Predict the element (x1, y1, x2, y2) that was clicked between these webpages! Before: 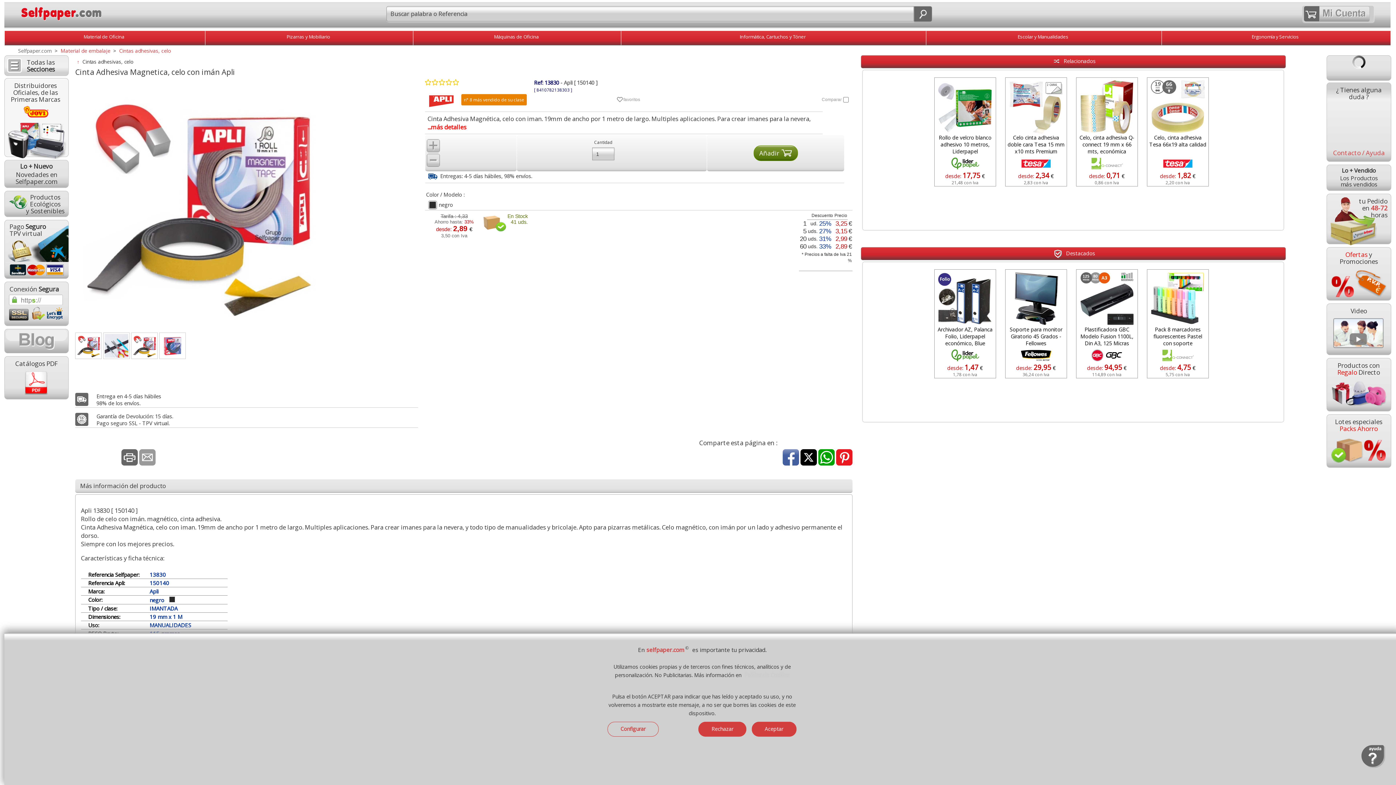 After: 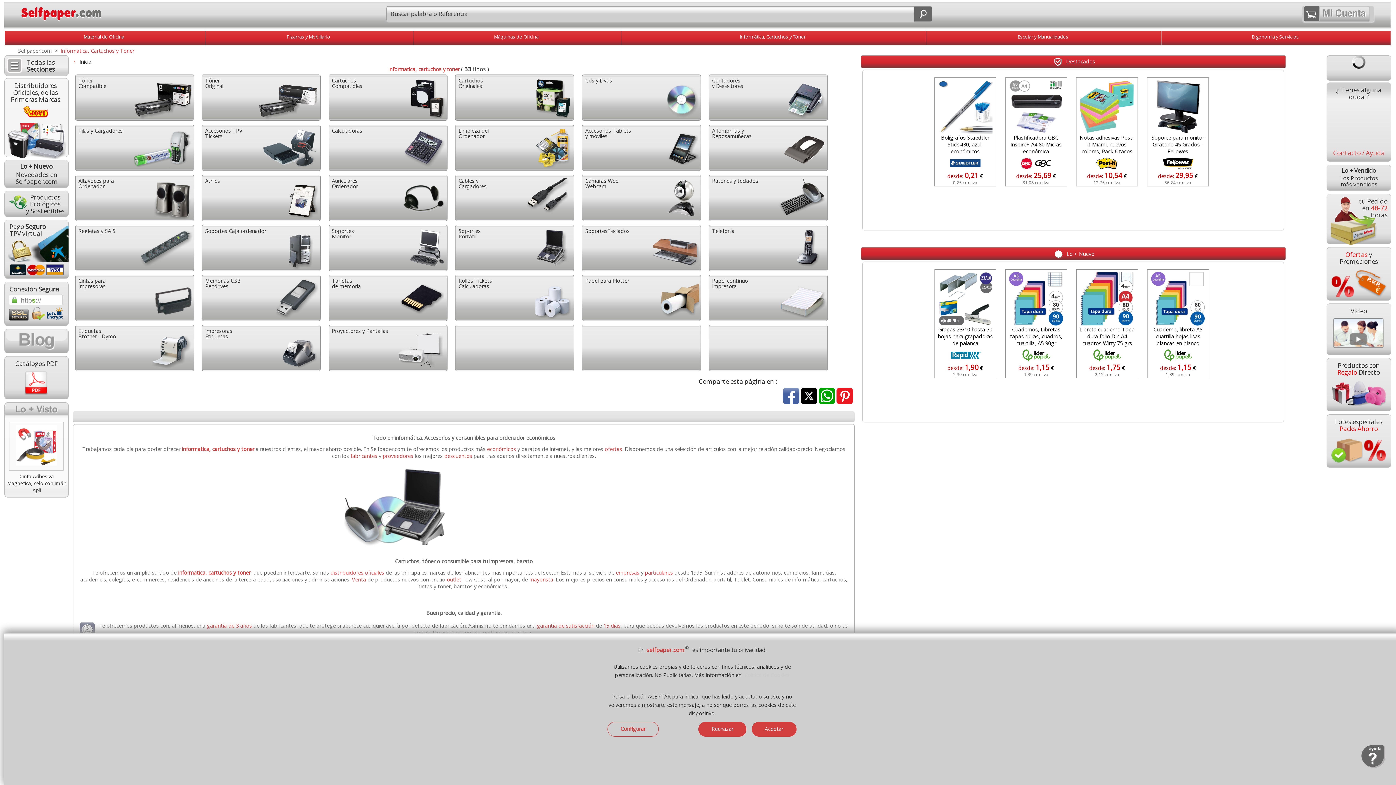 Action: bbox: (621, 30, 926, 45) label: Informática, Cartuchos y Tóner